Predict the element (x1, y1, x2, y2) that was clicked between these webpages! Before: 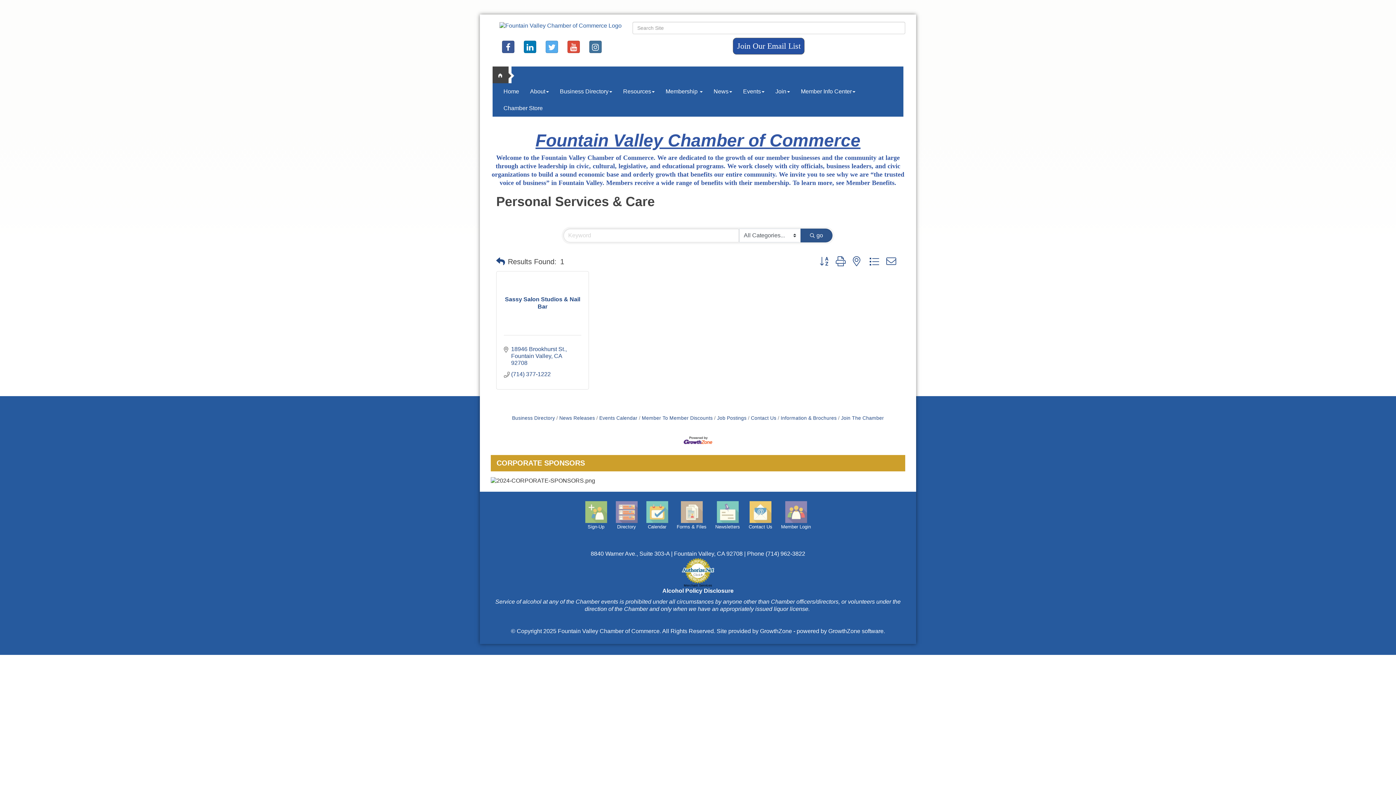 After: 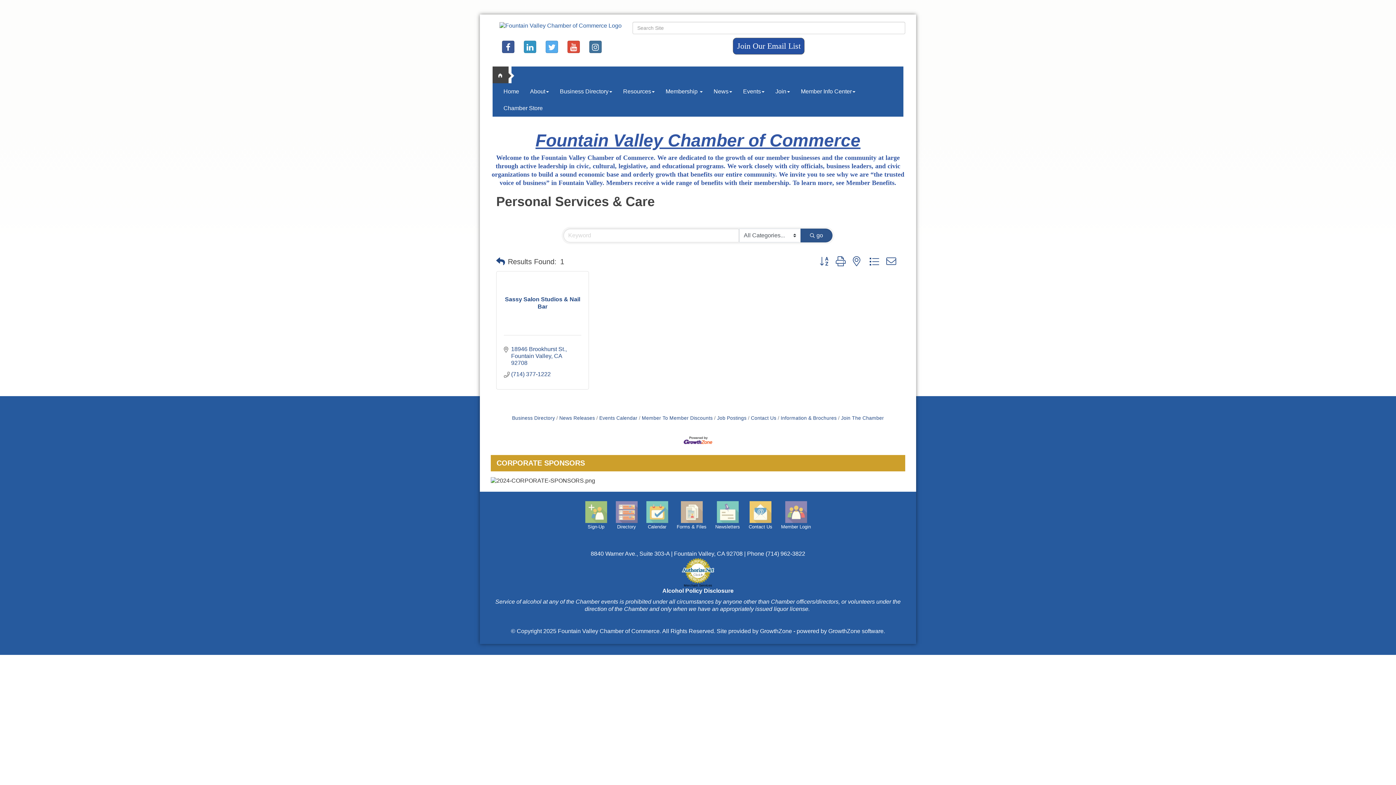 Action: bbox: (523, 40, 536, 53)